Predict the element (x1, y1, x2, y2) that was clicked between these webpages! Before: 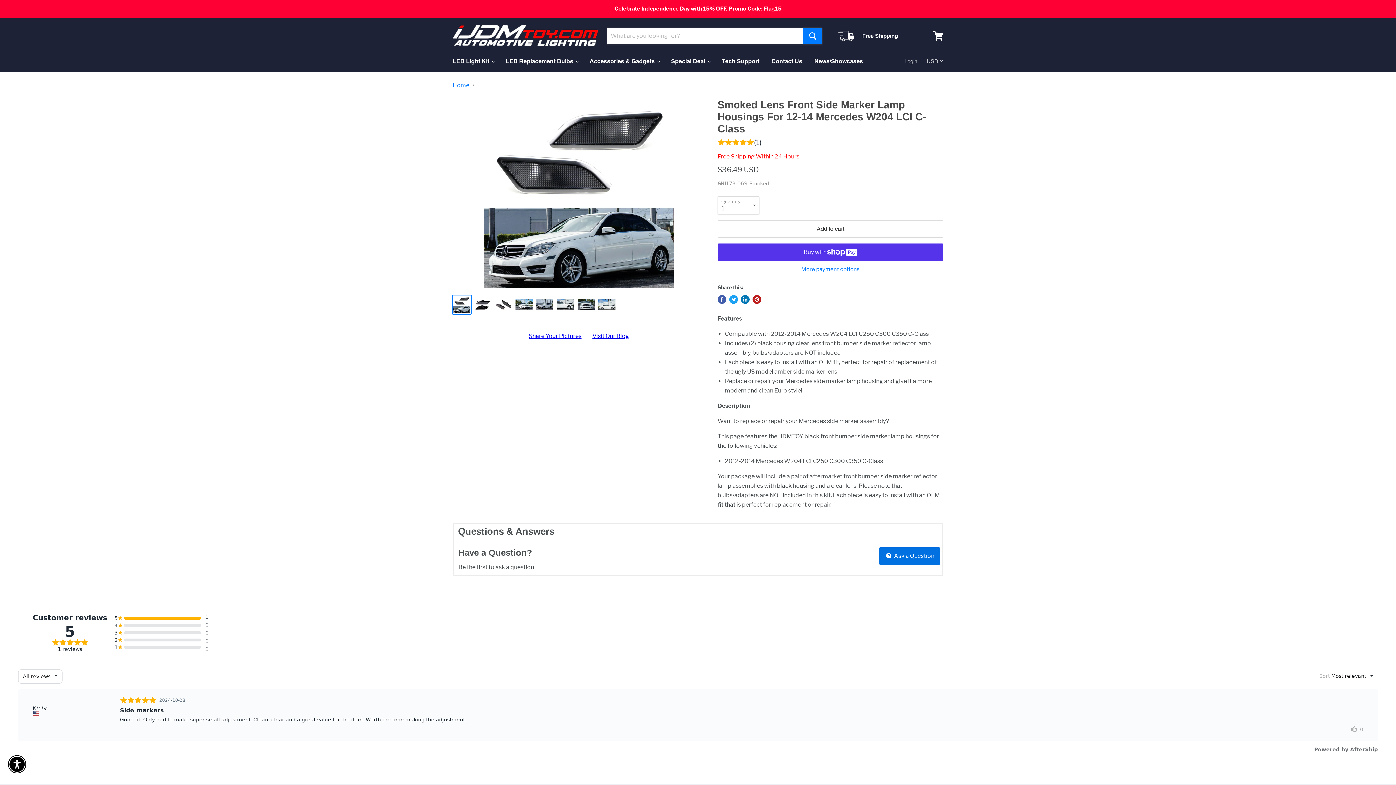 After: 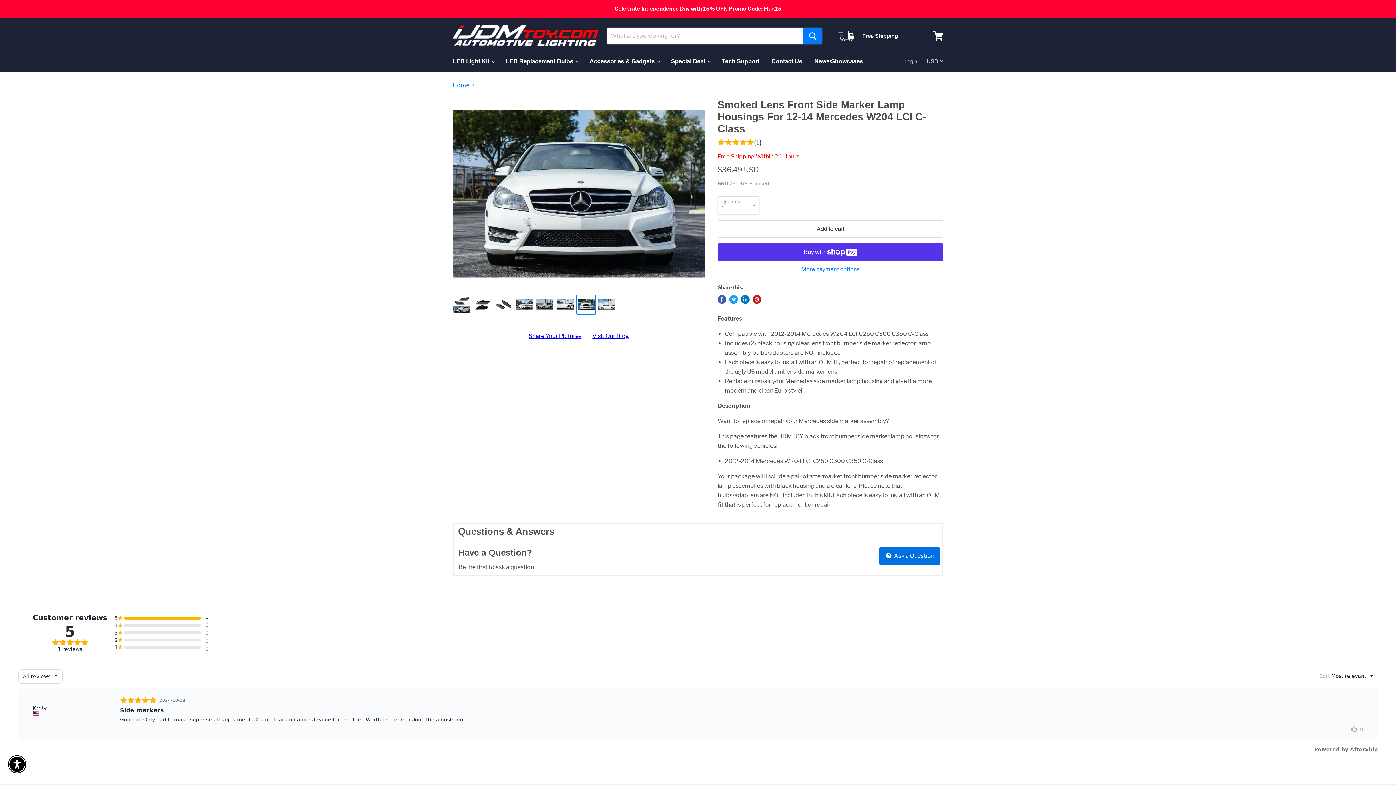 Action: bbox: (577, 295, 595, 314)